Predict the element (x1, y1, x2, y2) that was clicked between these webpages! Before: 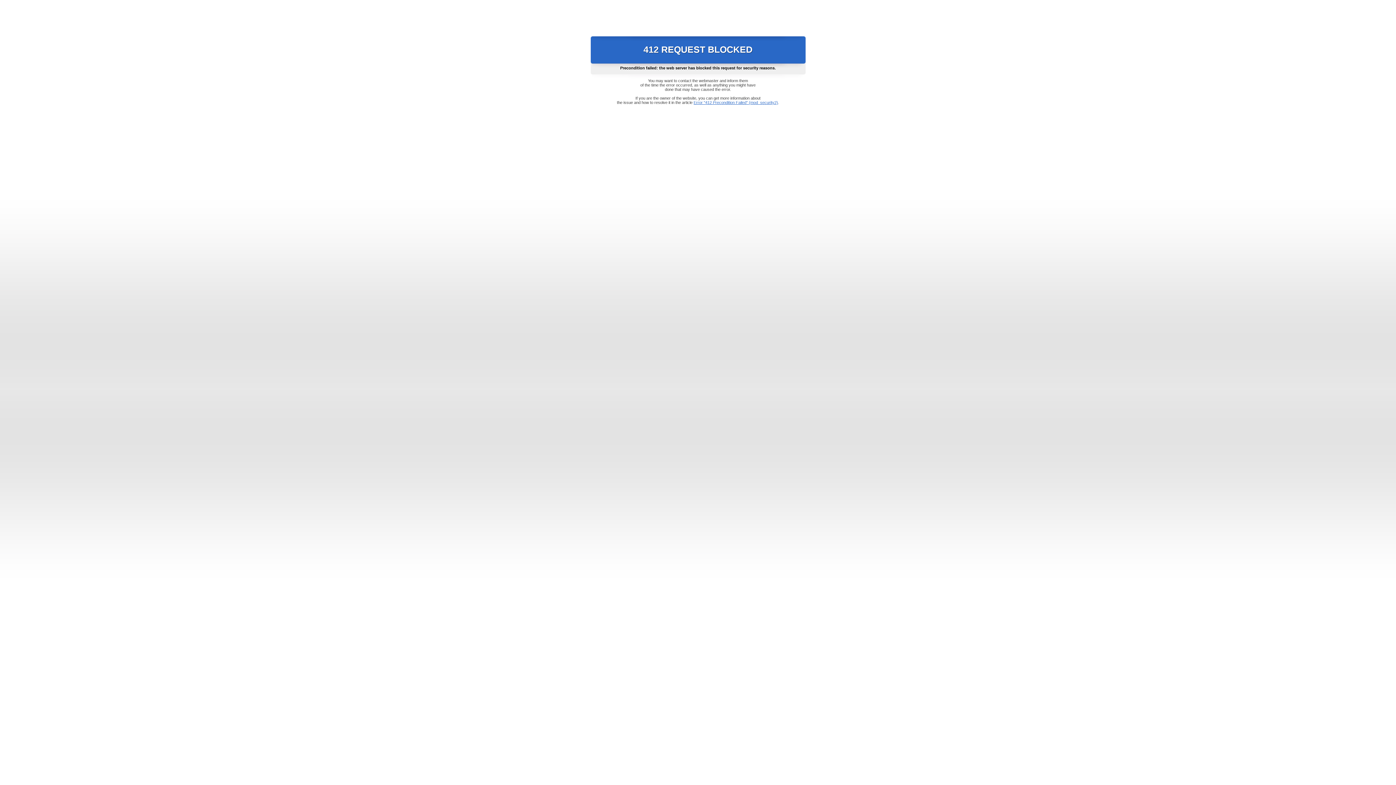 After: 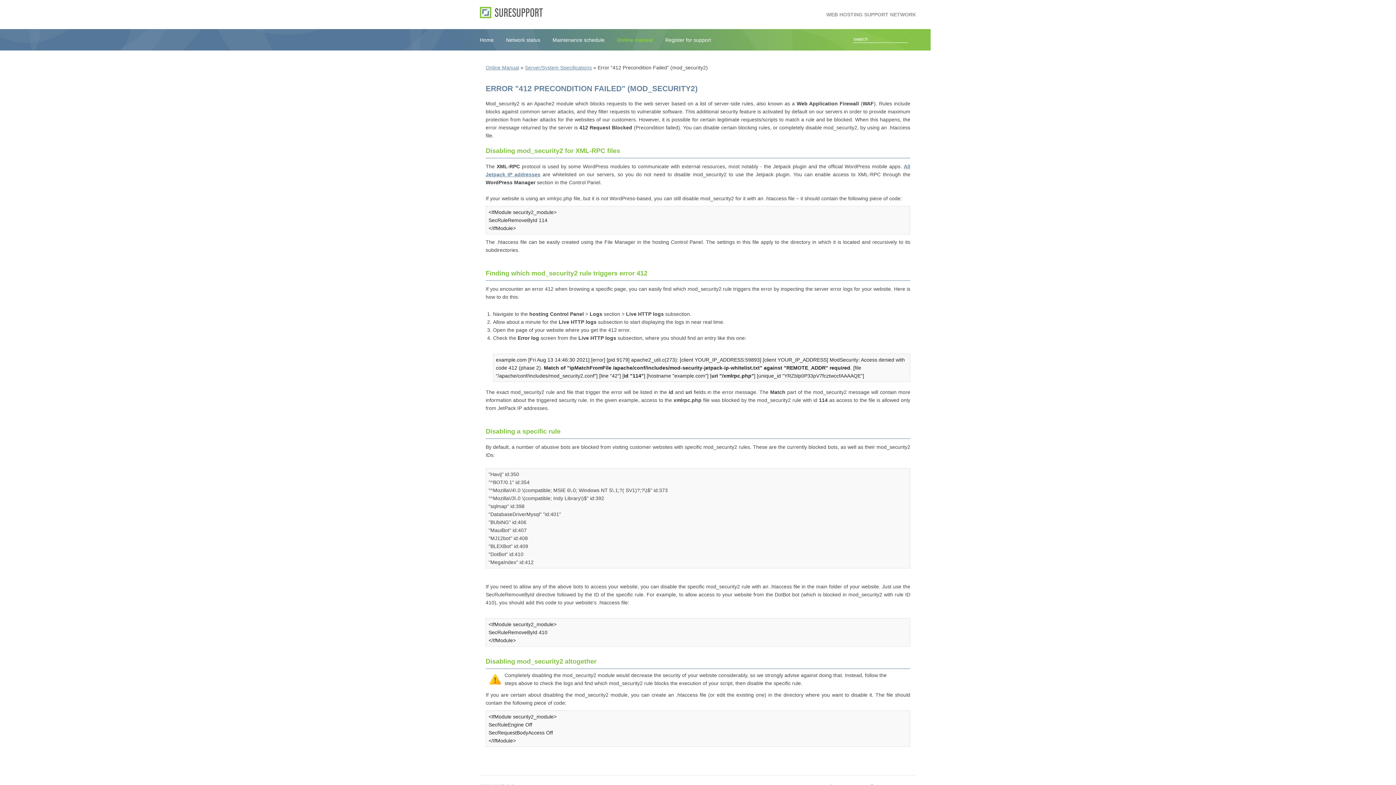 Action: bbox: (693, 100, 778, 104) label: Error "412 Precondition Failed" (mod_security2)